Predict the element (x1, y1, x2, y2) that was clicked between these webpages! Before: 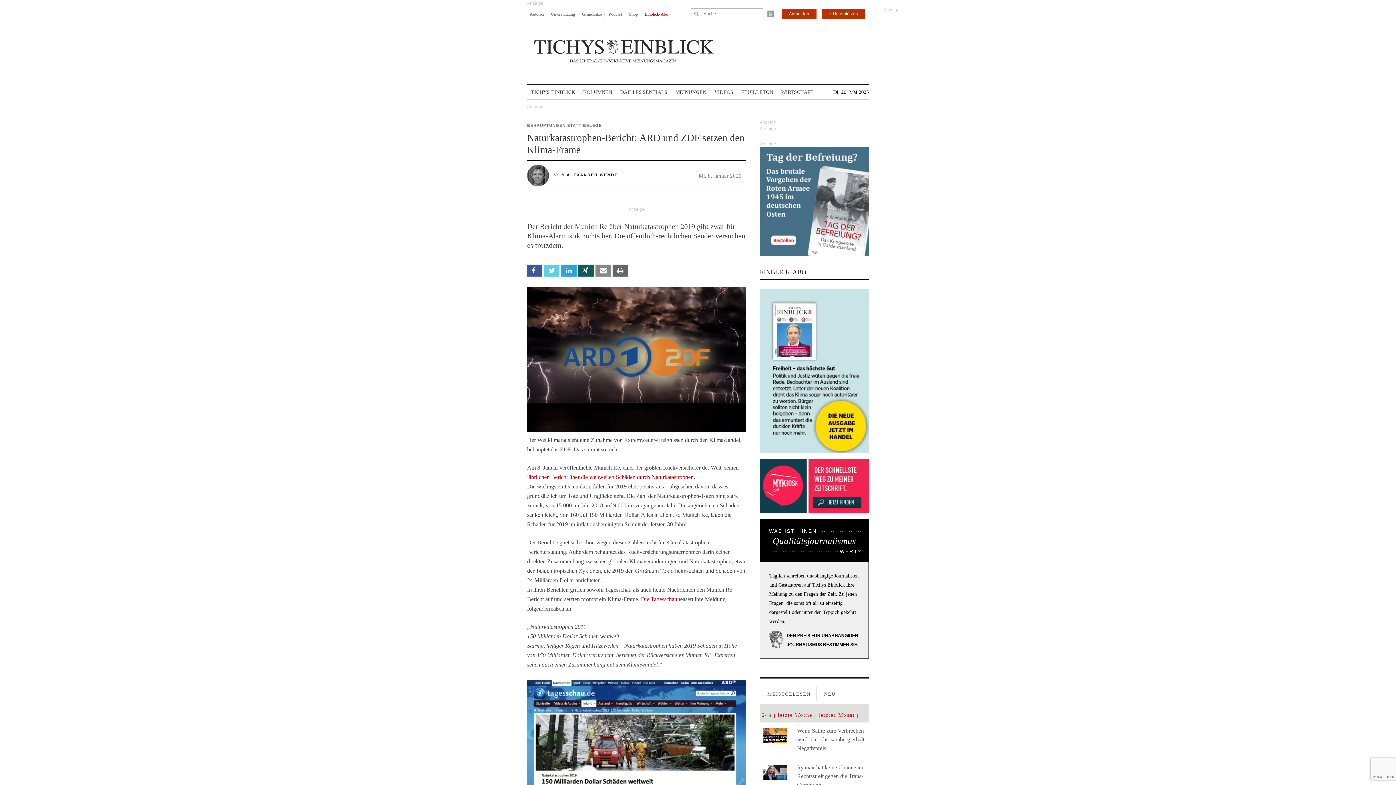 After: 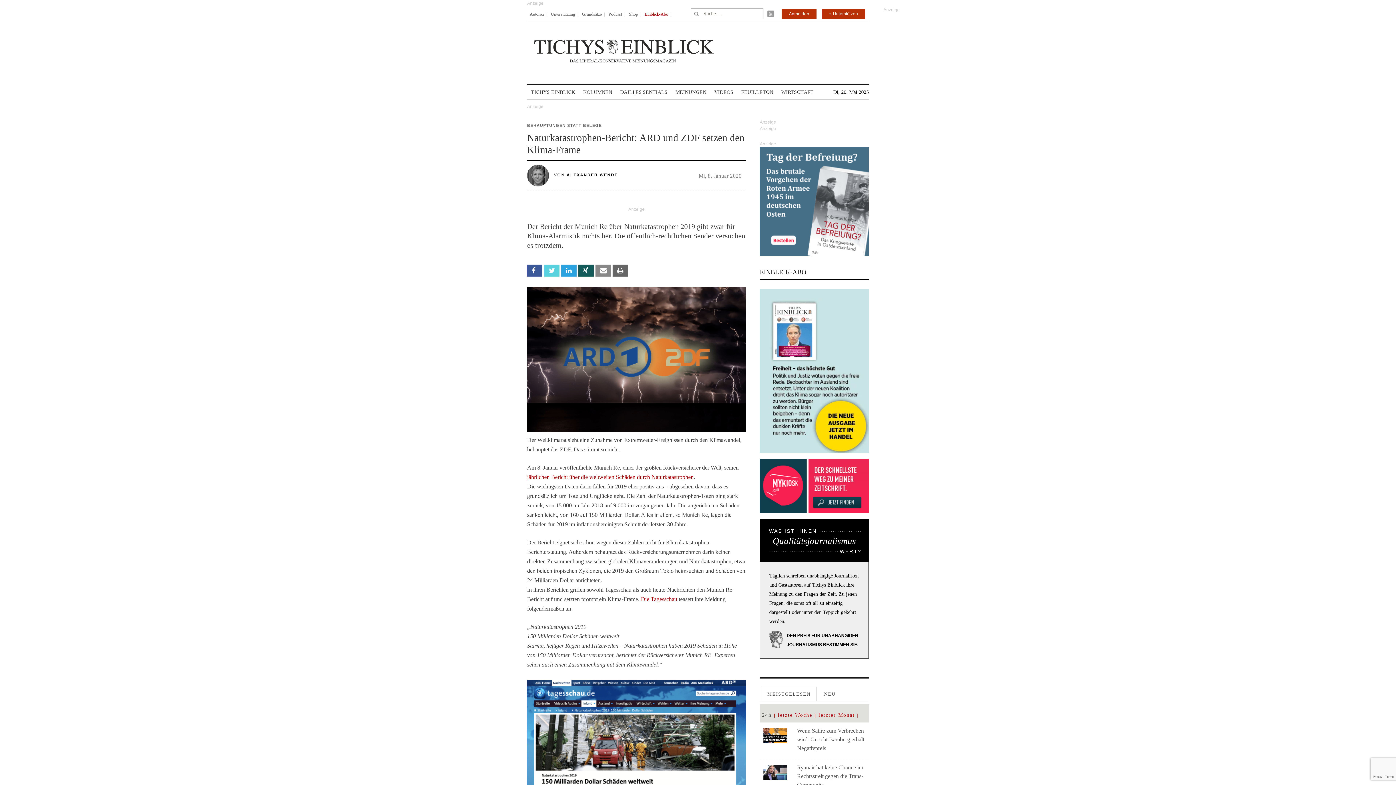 Action: bbox: (760, 483, 869, 488)